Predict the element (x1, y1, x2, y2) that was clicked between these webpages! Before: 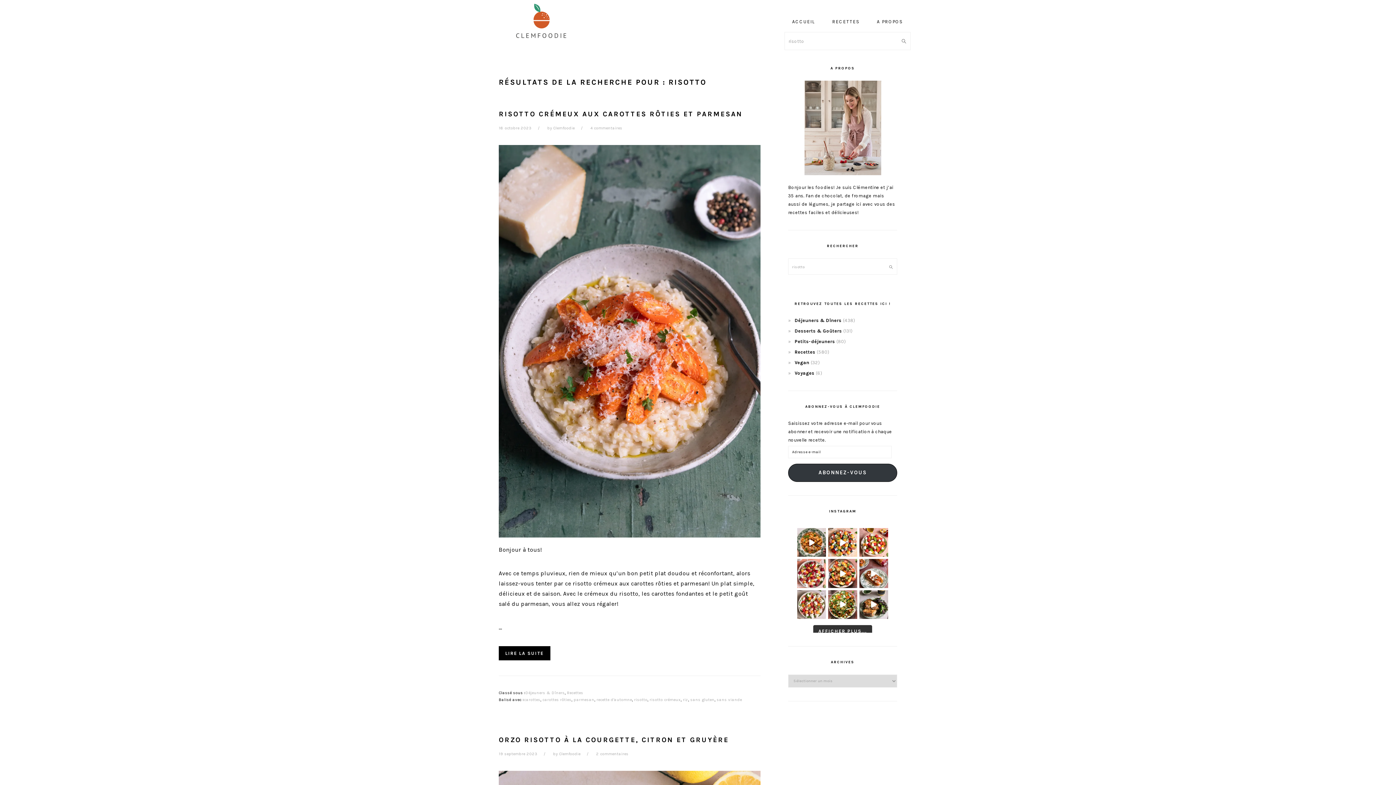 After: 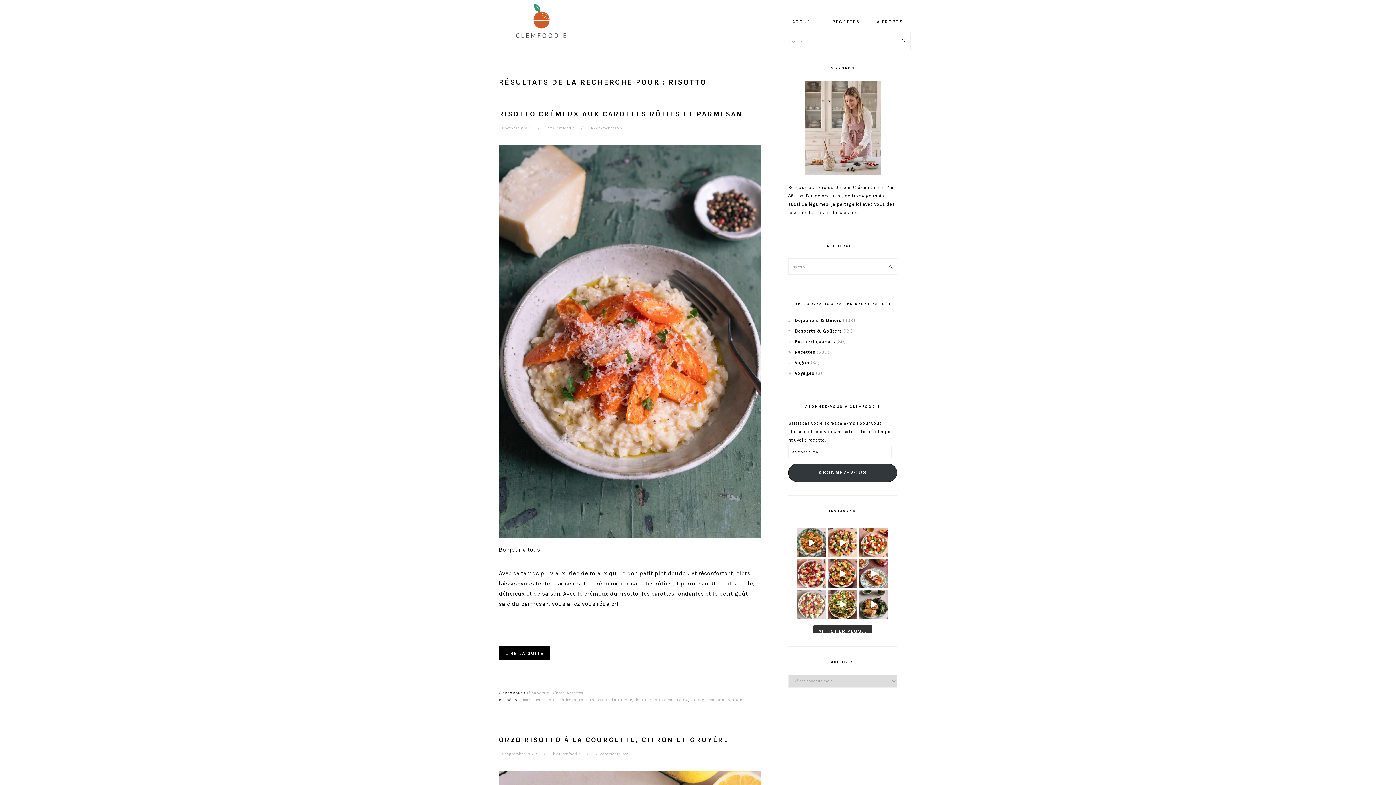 Action: bbox: (797, 590, 826, 619) label:  Envie d’un peu de fraîcheur?  ri